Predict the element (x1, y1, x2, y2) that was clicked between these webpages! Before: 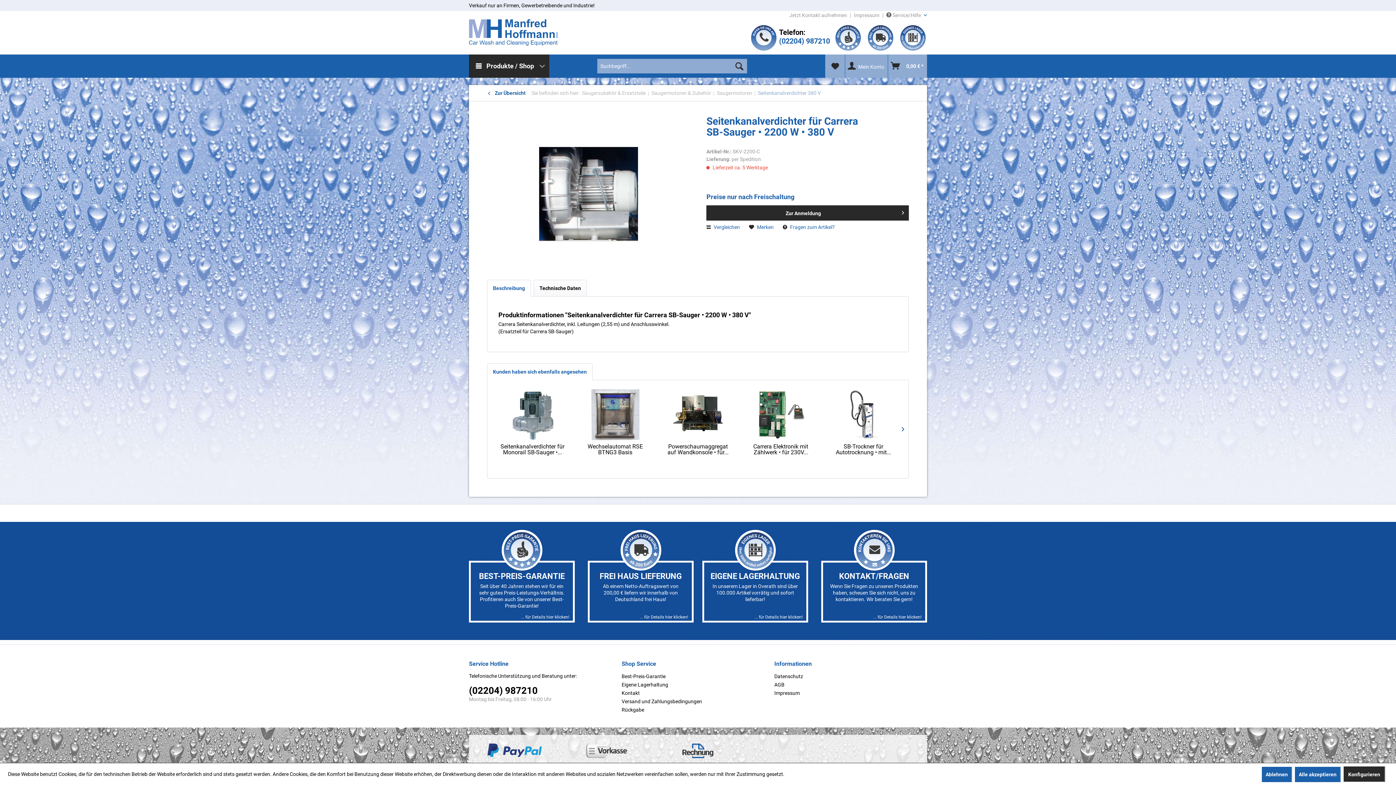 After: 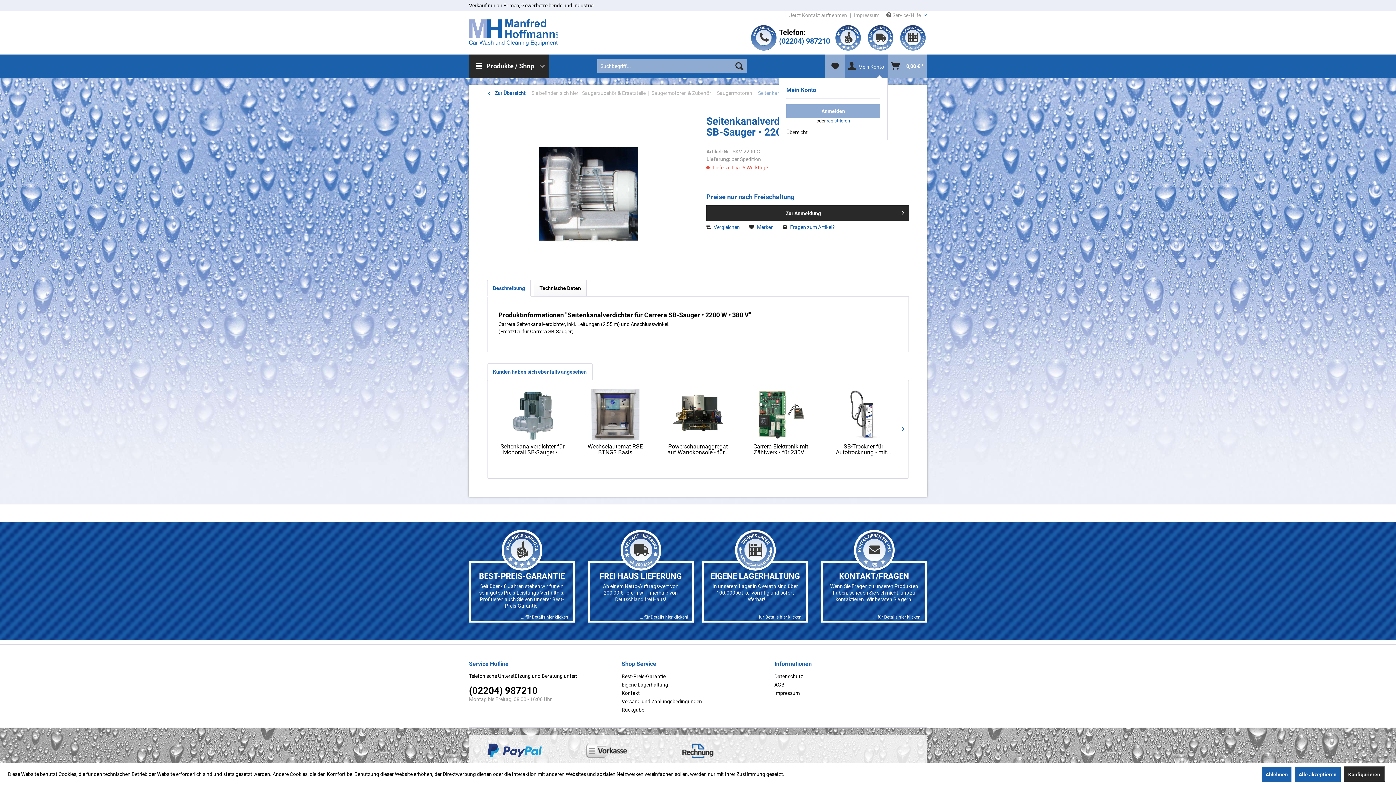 Action: label: Mein Konto bbox: (845, 54, 888, 77)